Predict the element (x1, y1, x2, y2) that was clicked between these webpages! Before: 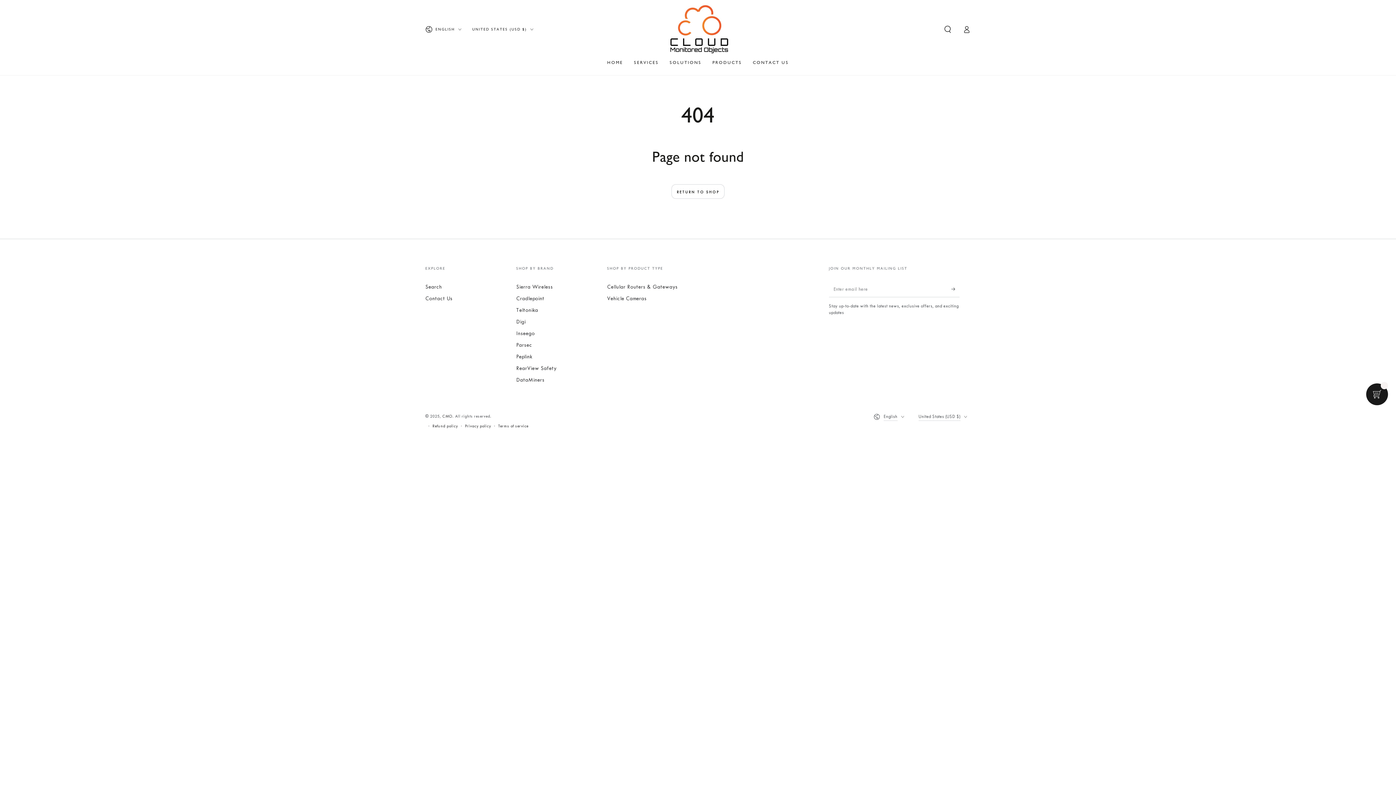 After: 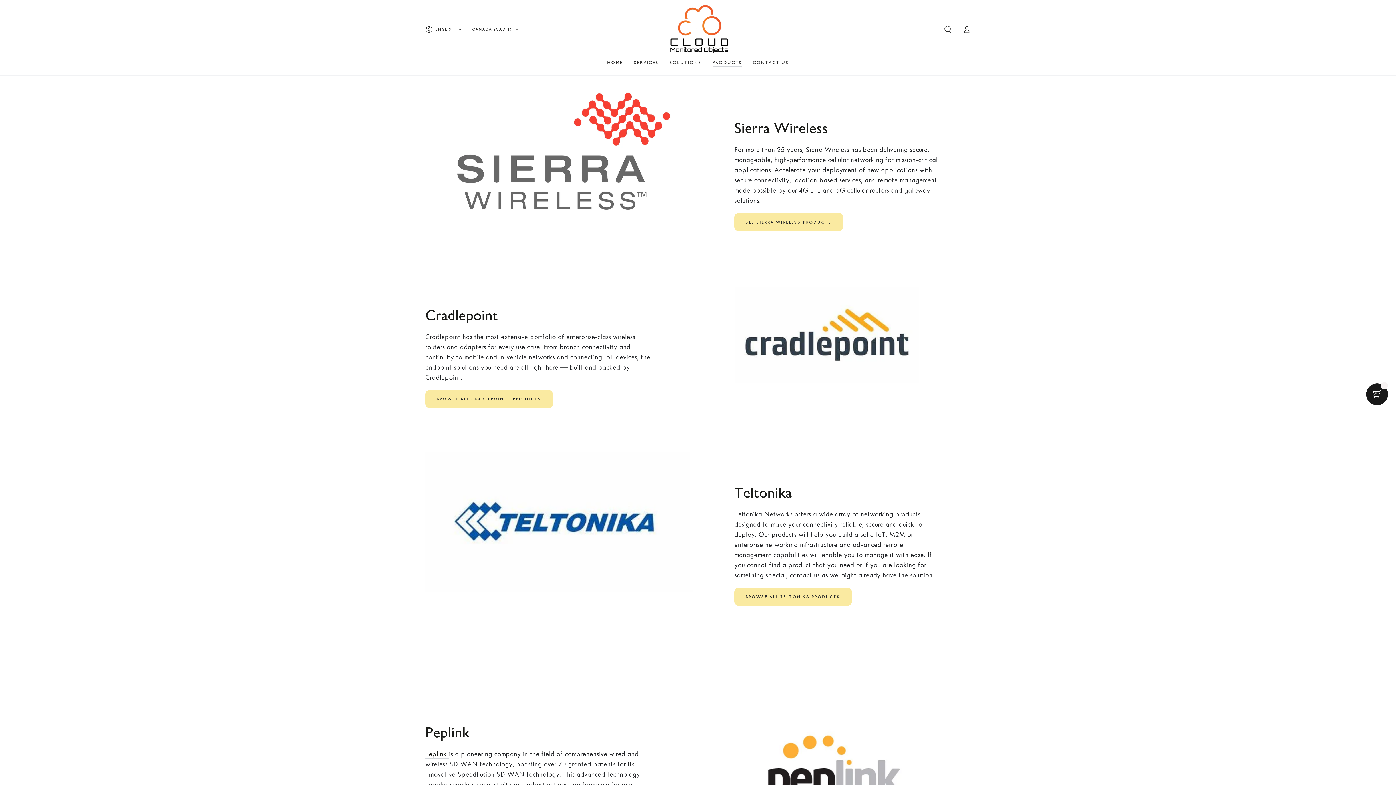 Action: label: PRODUCTS bbox: (707, 54, 747, 70)